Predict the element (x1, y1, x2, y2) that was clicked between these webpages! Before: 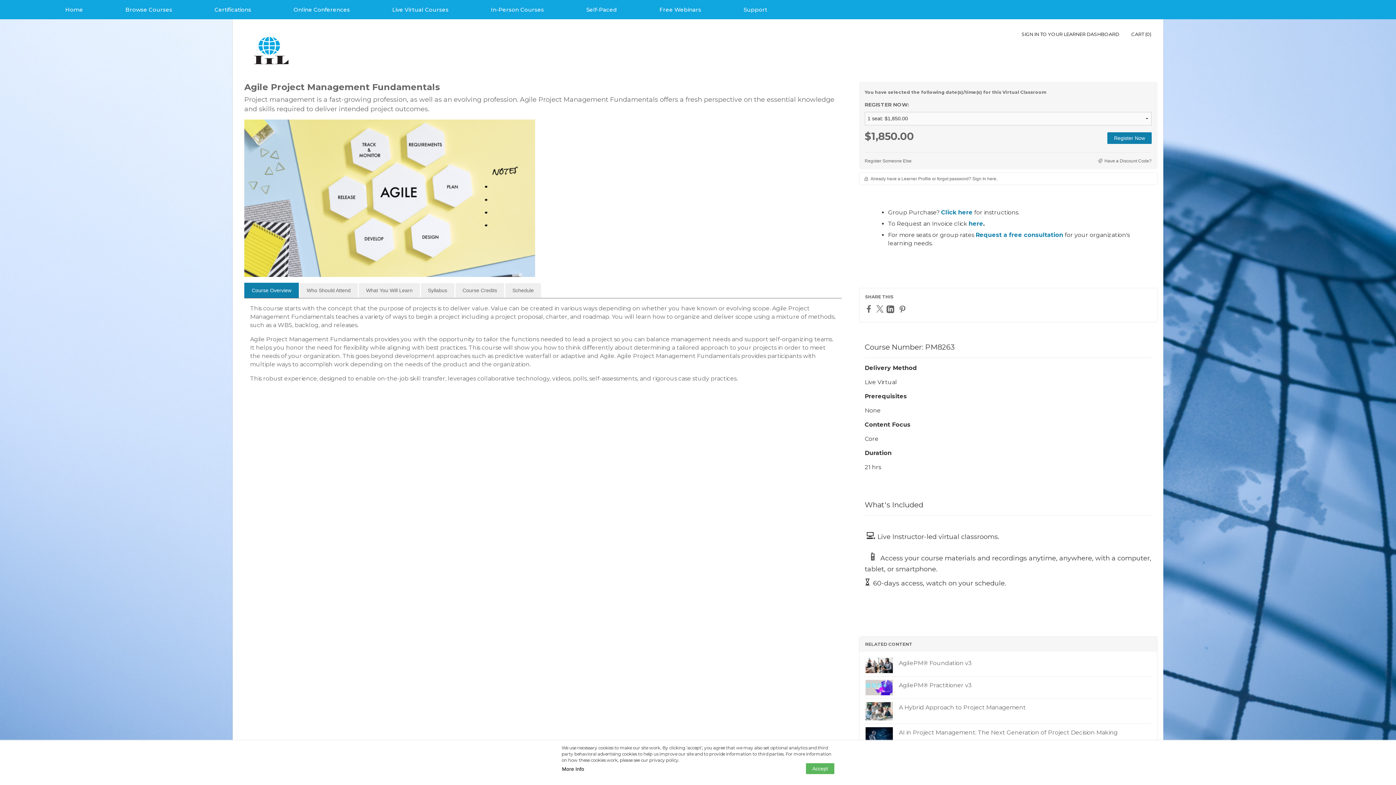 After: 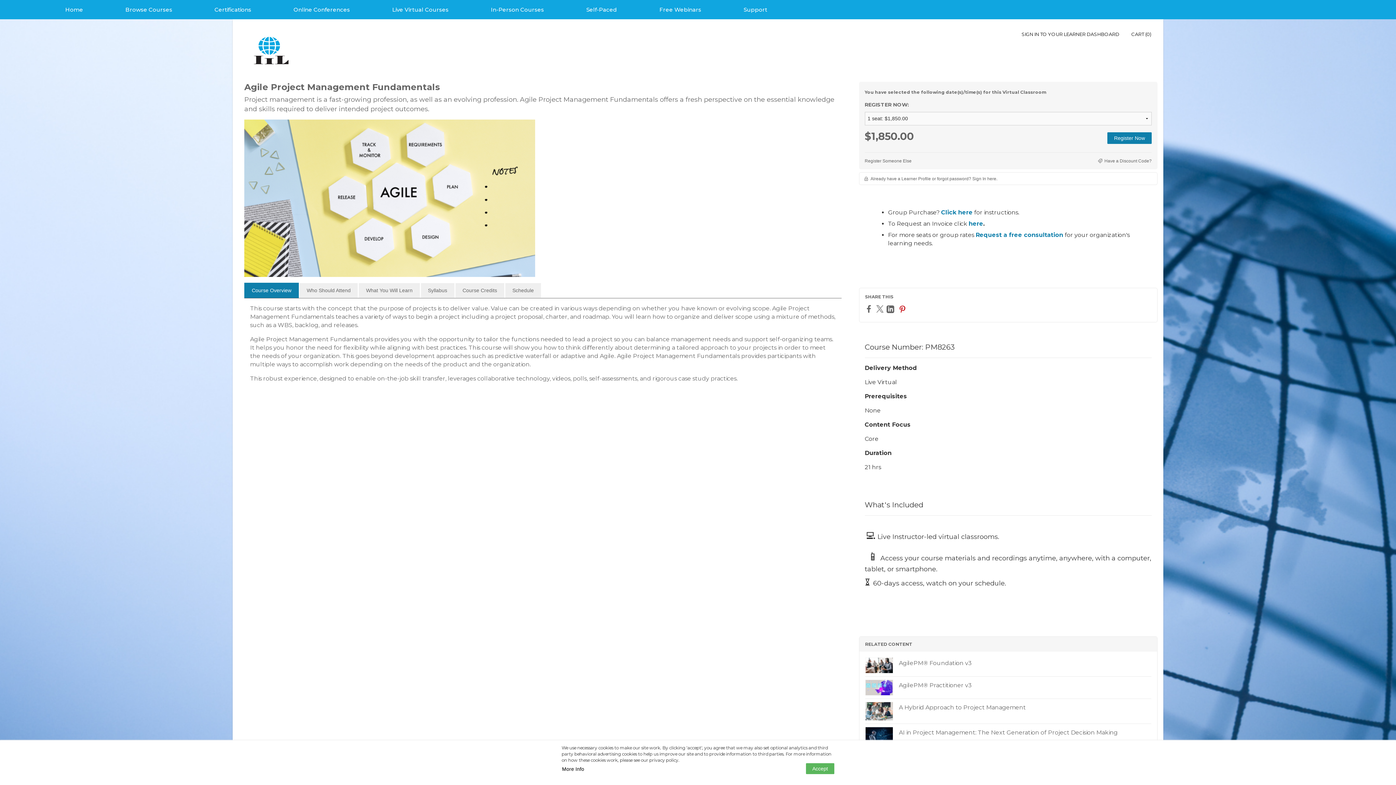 Action: bbox: (898, 305, 908, 313) label: Pinterest